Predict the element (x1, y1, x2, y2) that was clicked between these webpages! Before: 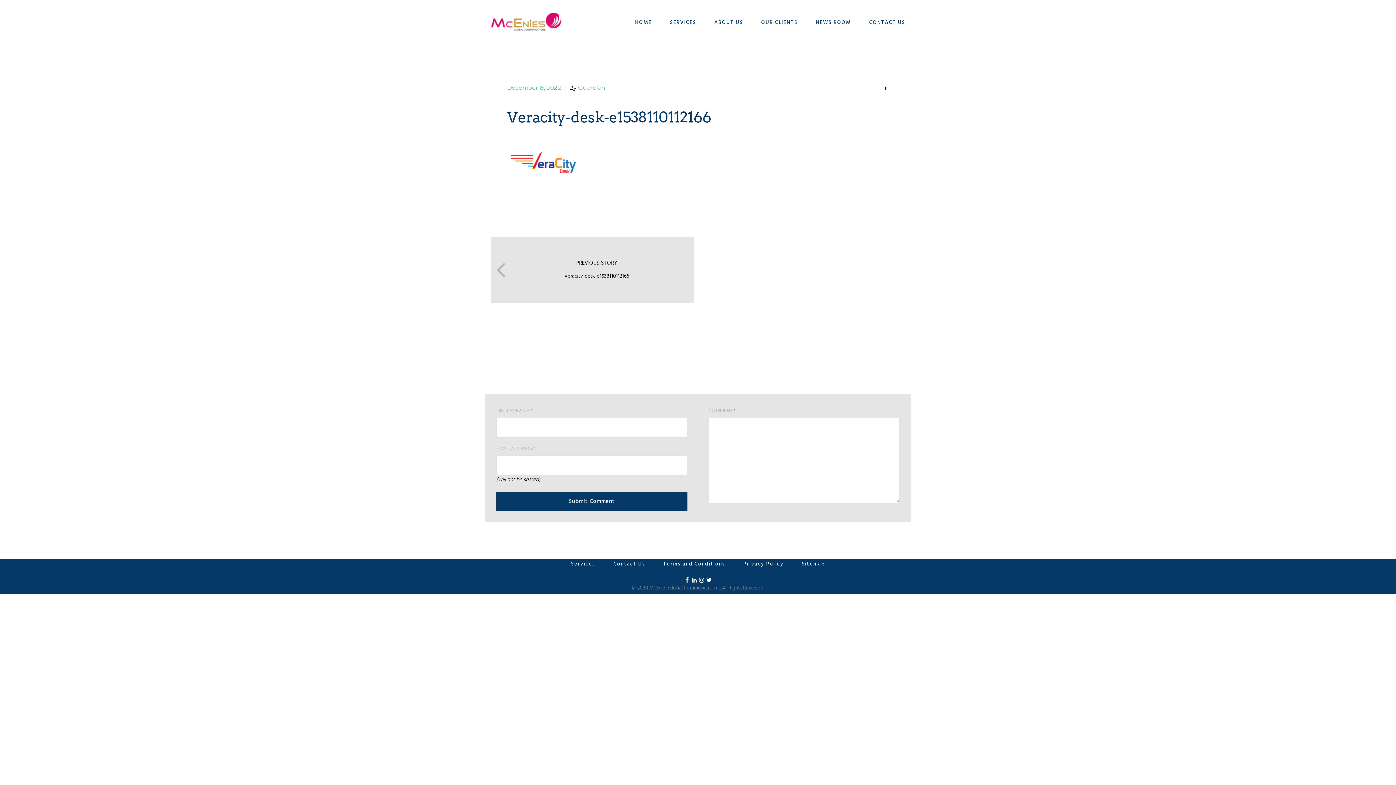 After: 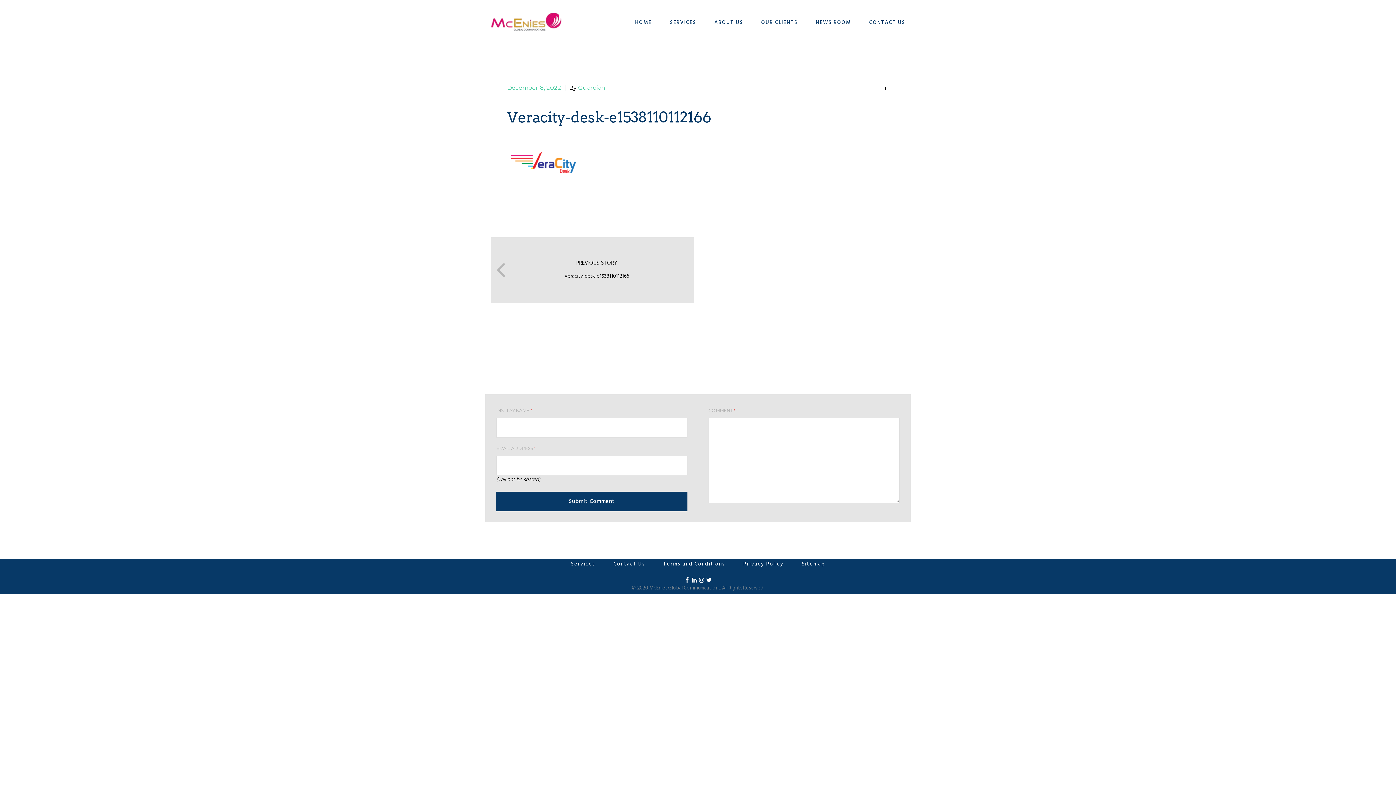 Action: bbox: (706, 577, 712, 582)